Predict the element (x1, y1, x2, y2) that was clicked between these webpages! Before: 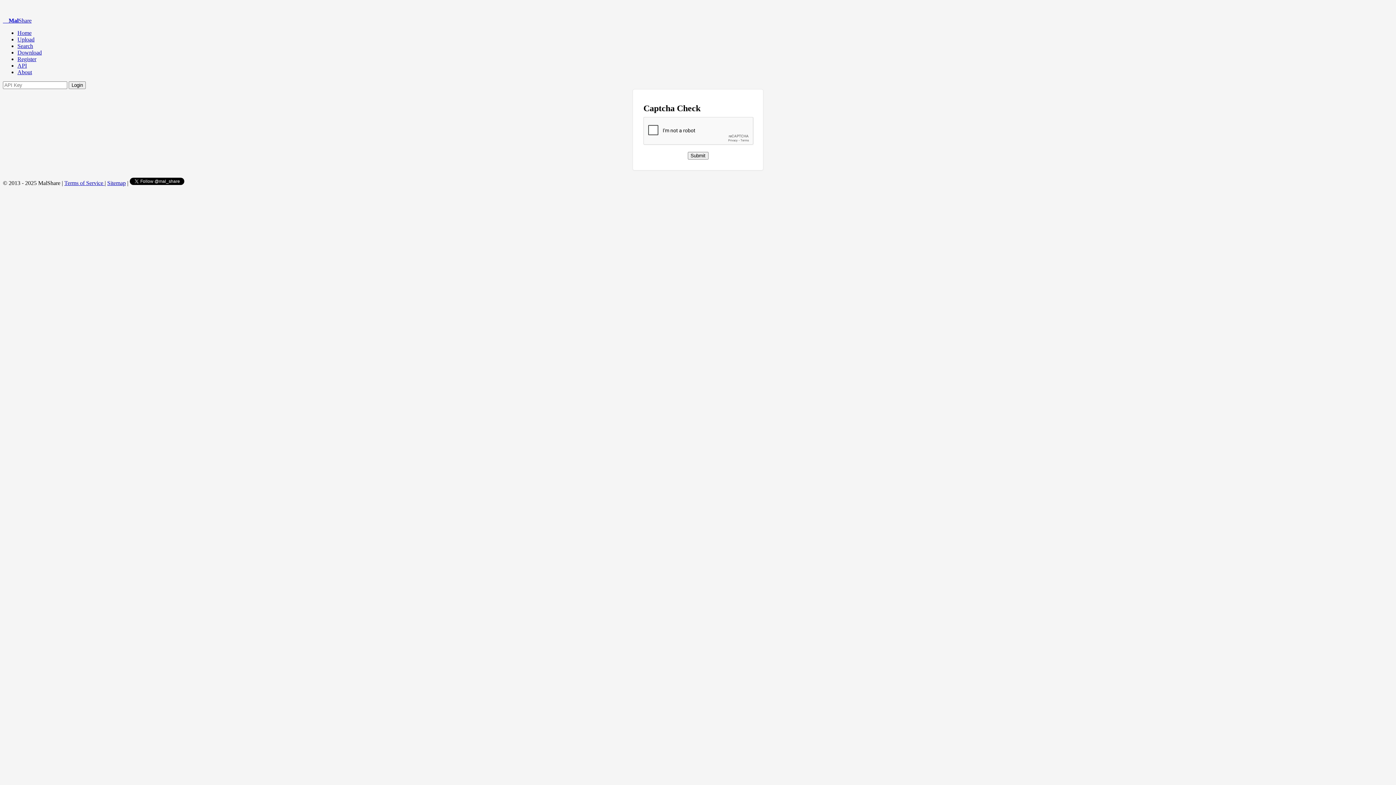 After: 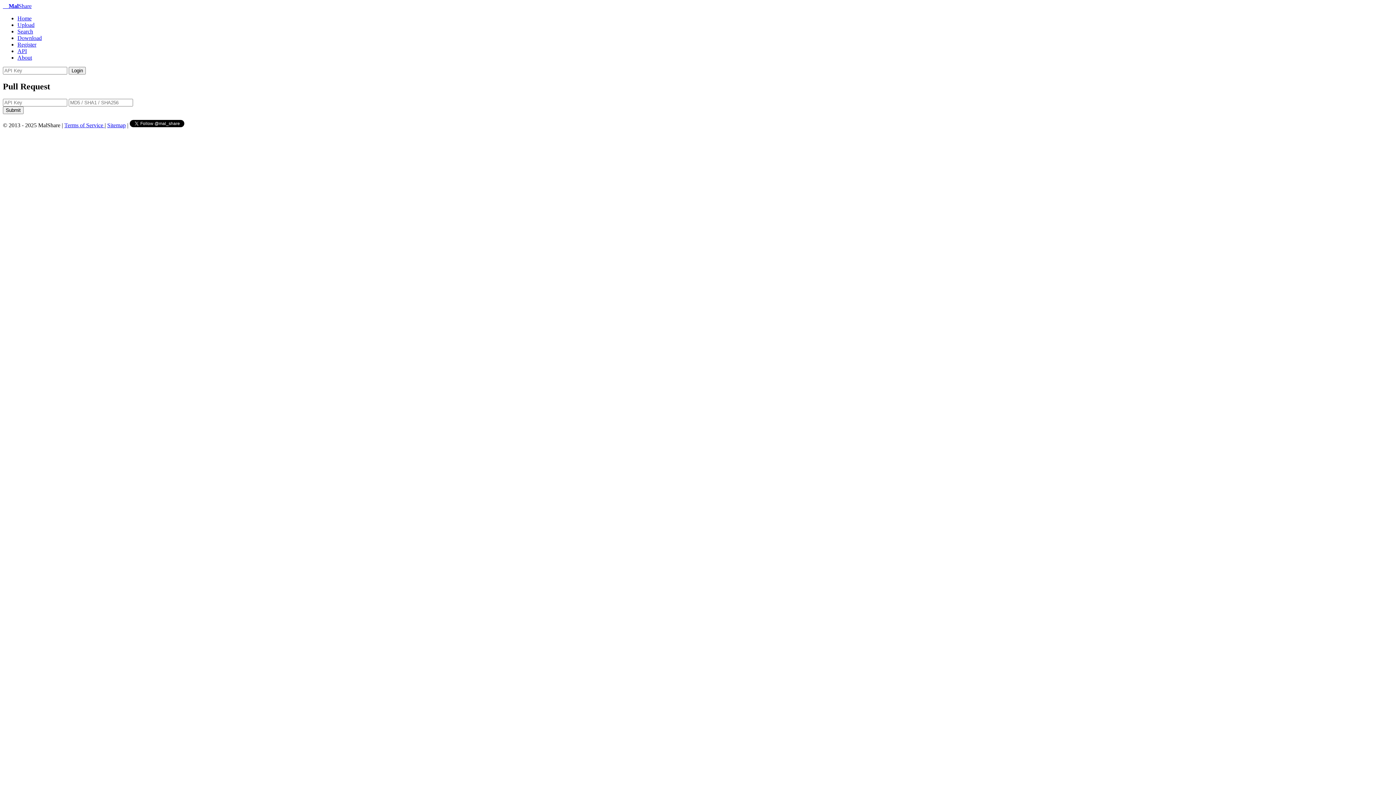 Action: label: Download bbox: (17, 49, 41, 55)